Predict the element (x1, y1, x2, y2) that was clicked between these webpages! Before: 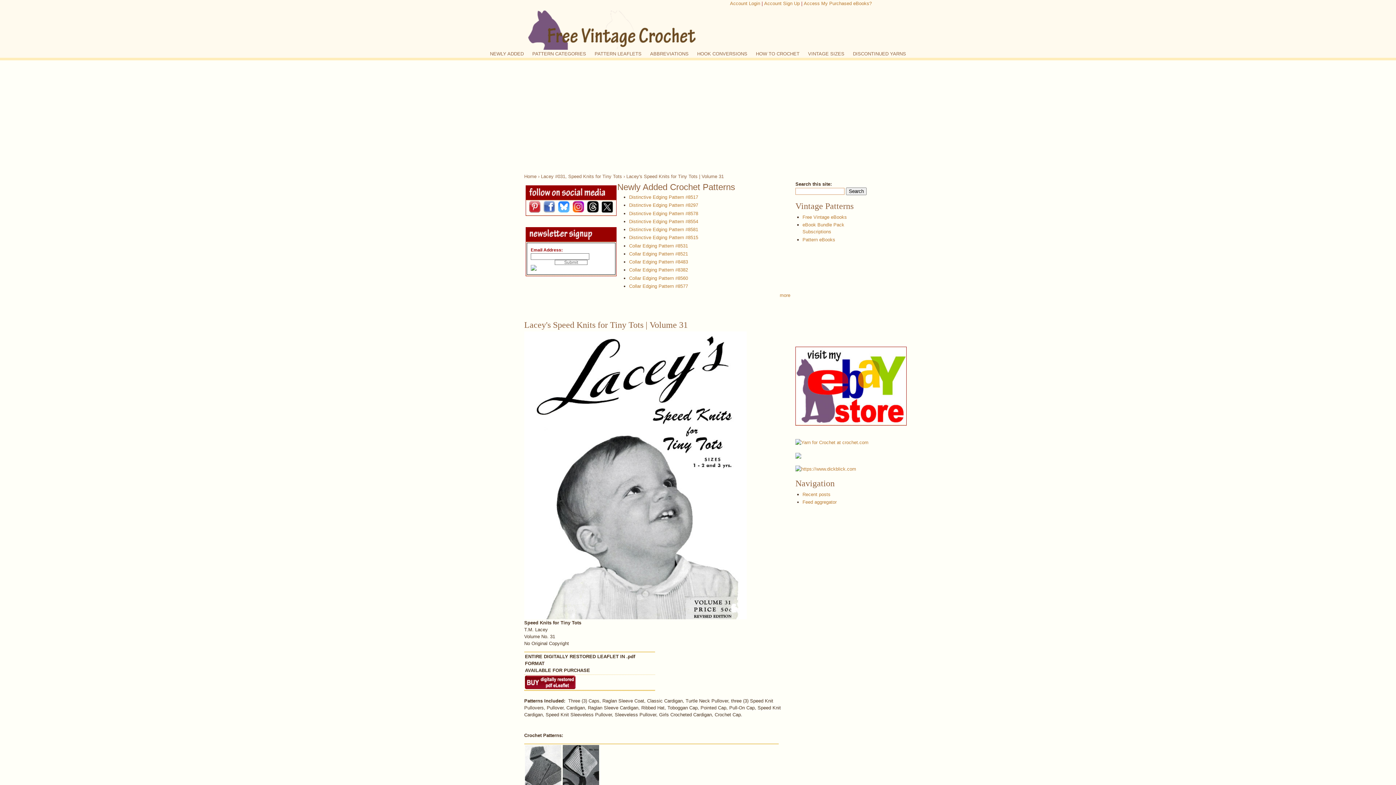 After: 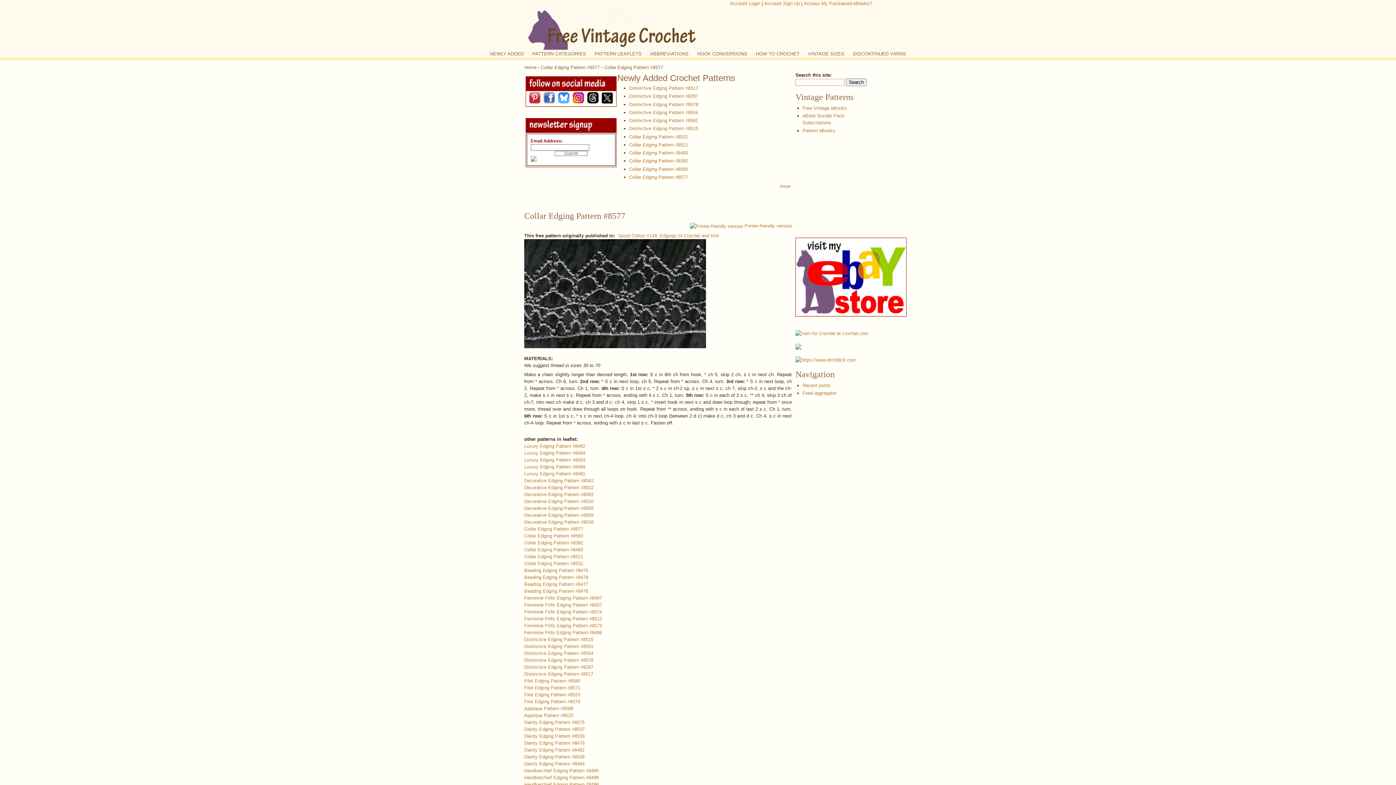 Action: label: Collar Edging Pattern #8577 bbox: (629, 283, 688, 289)